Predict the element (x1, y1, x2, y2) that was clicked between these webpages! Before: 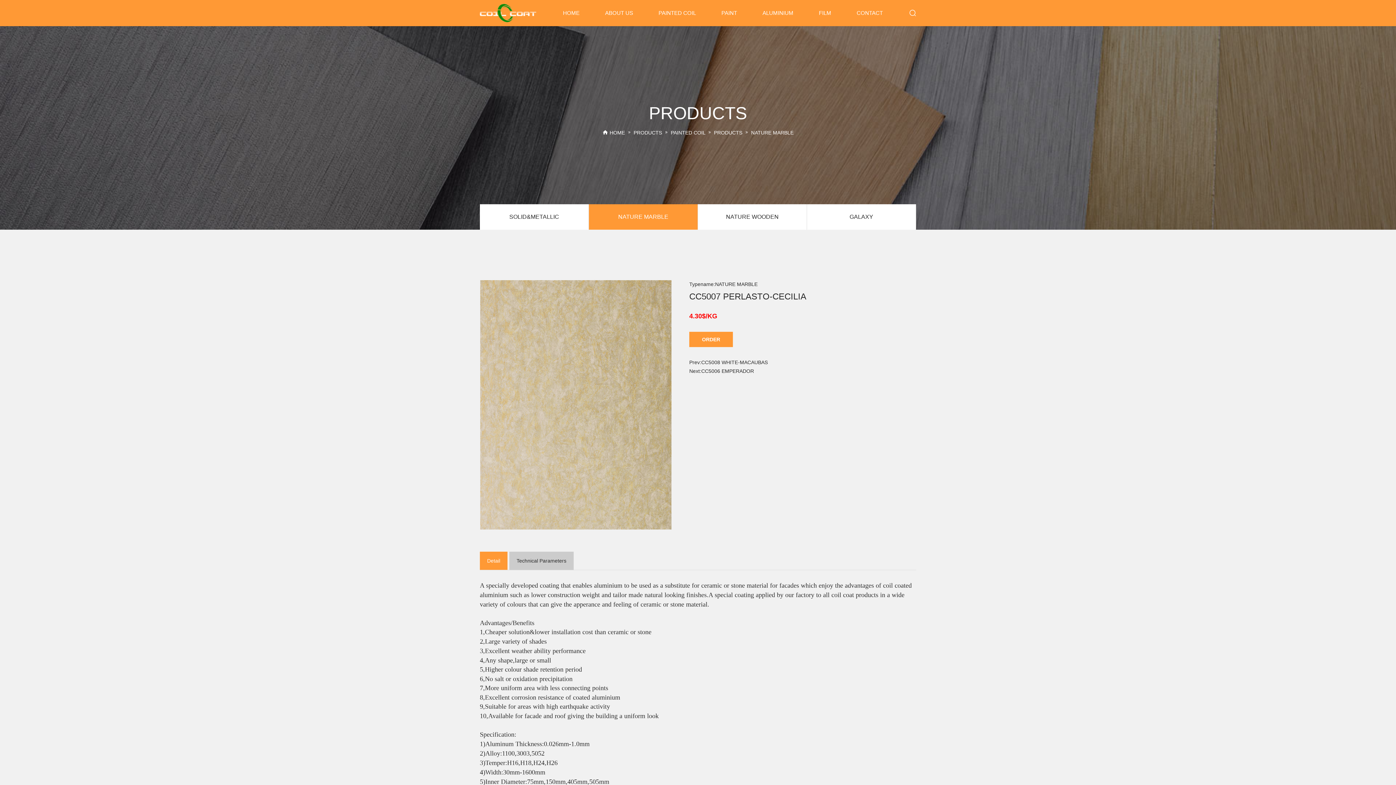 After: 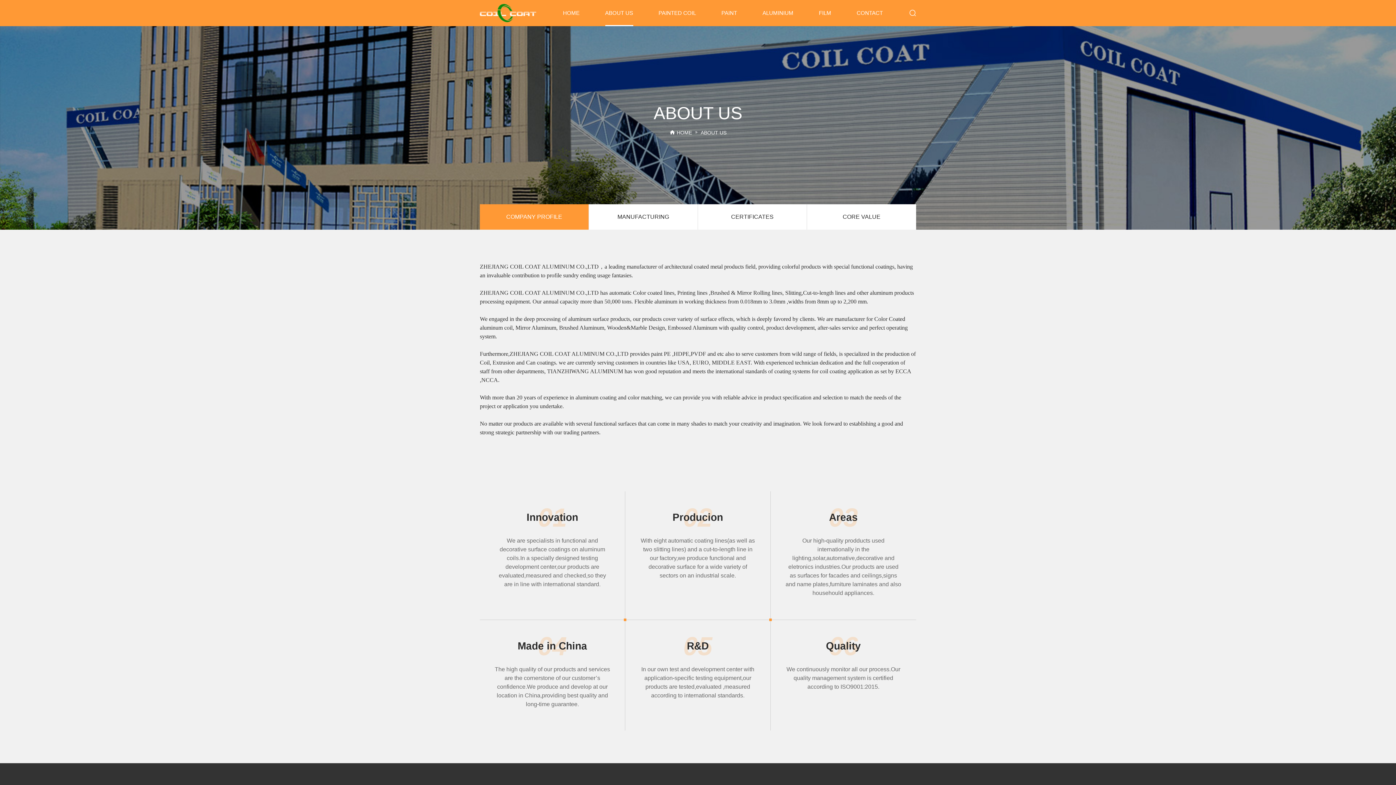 Action: bbox: (605, 0, 633, 26) label: ABOUT US